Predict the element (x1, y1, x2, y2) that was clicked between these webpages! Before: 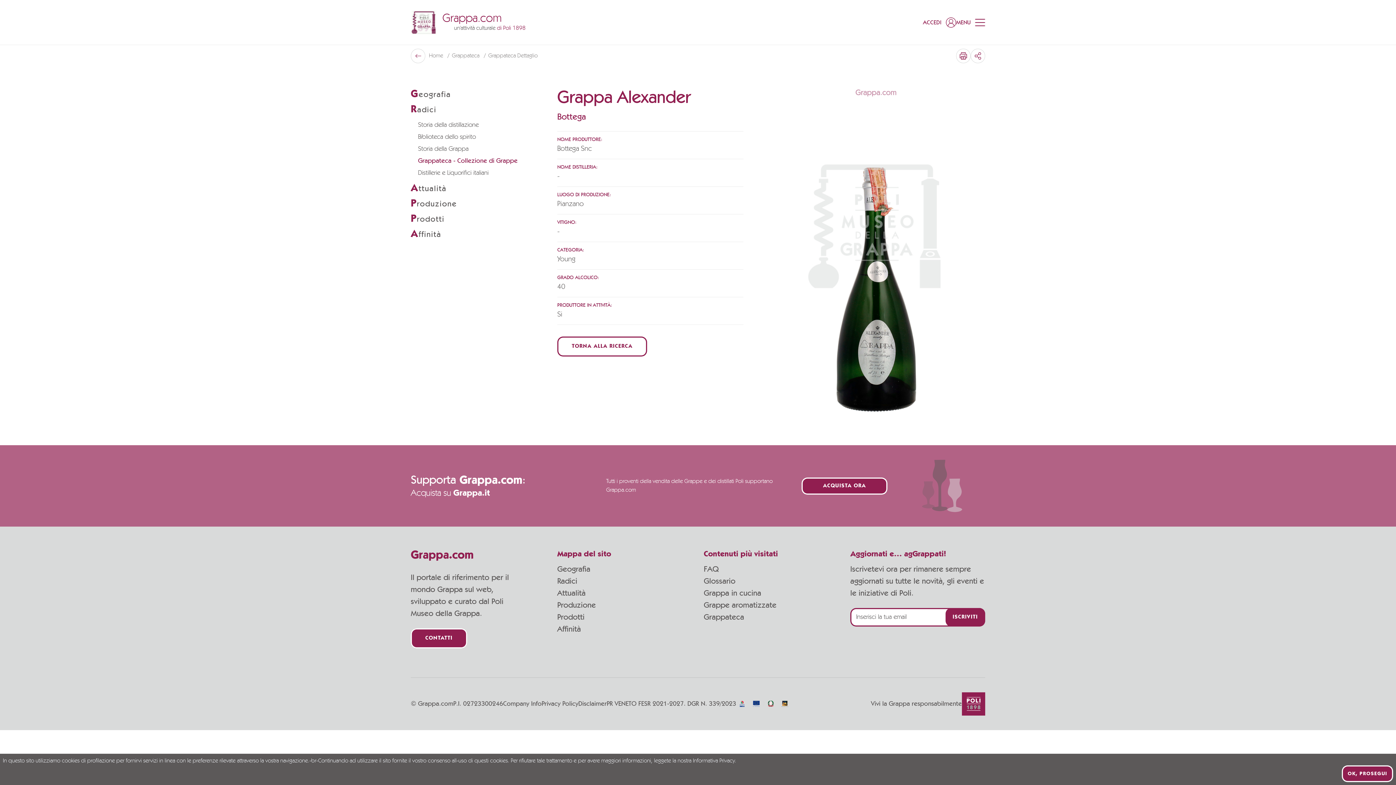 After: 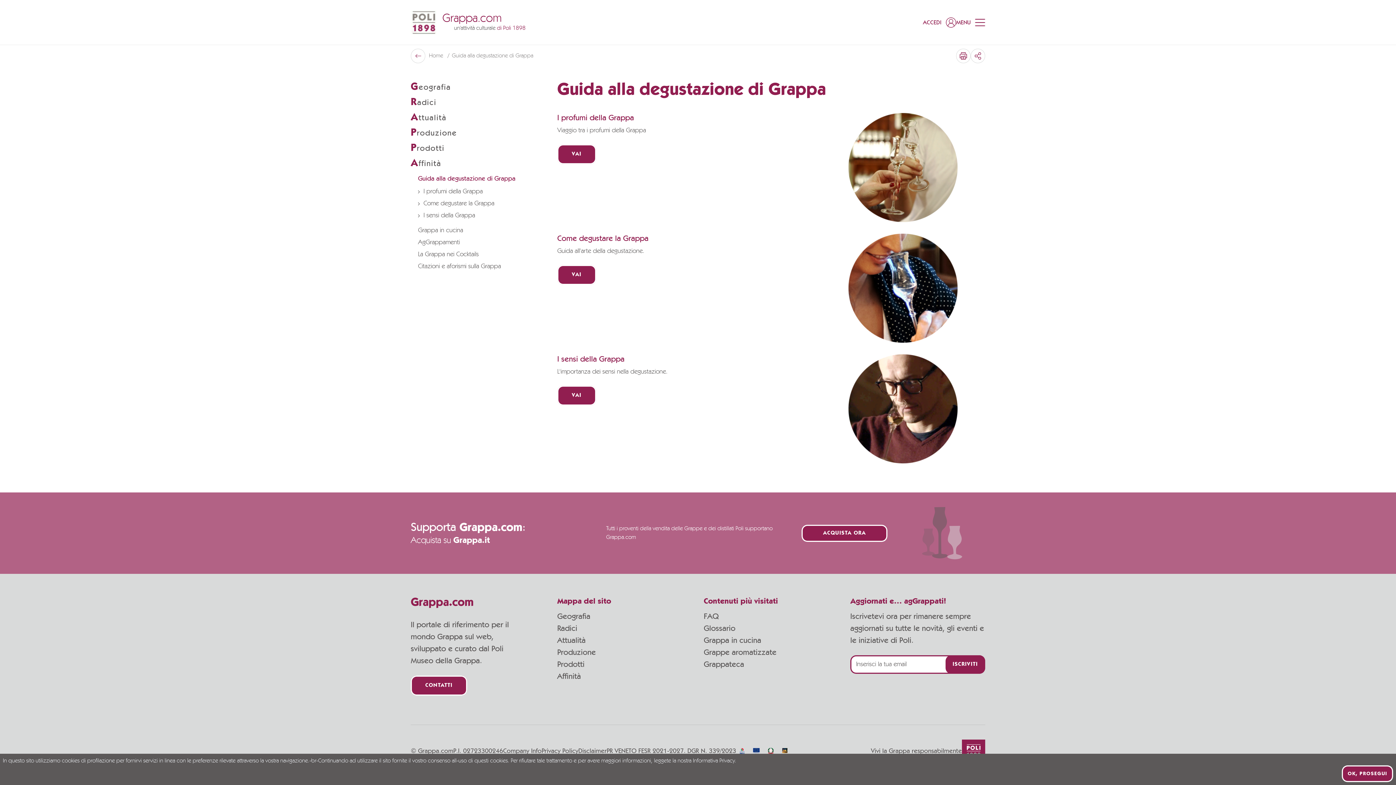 Action: label: Affinità bbox: (557, 625, 581, 633)